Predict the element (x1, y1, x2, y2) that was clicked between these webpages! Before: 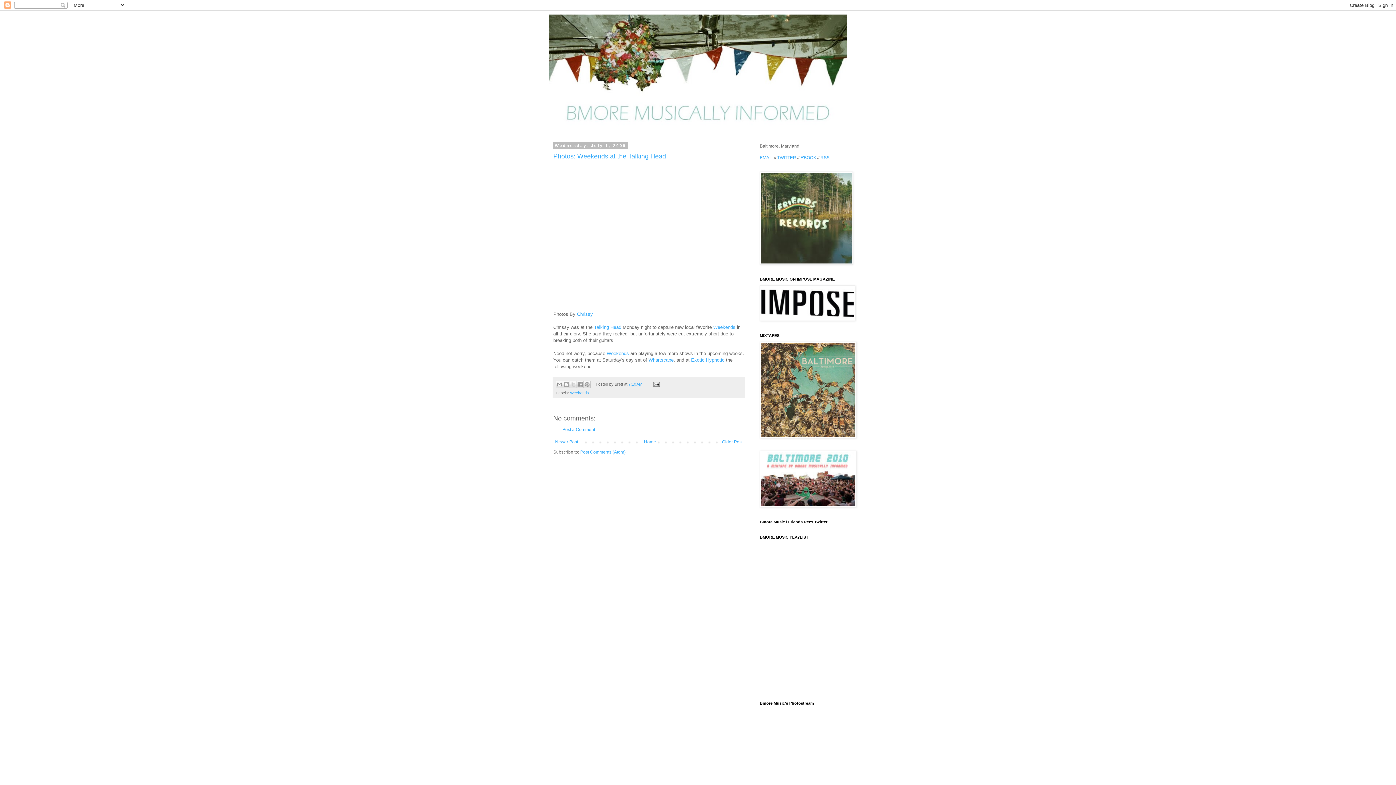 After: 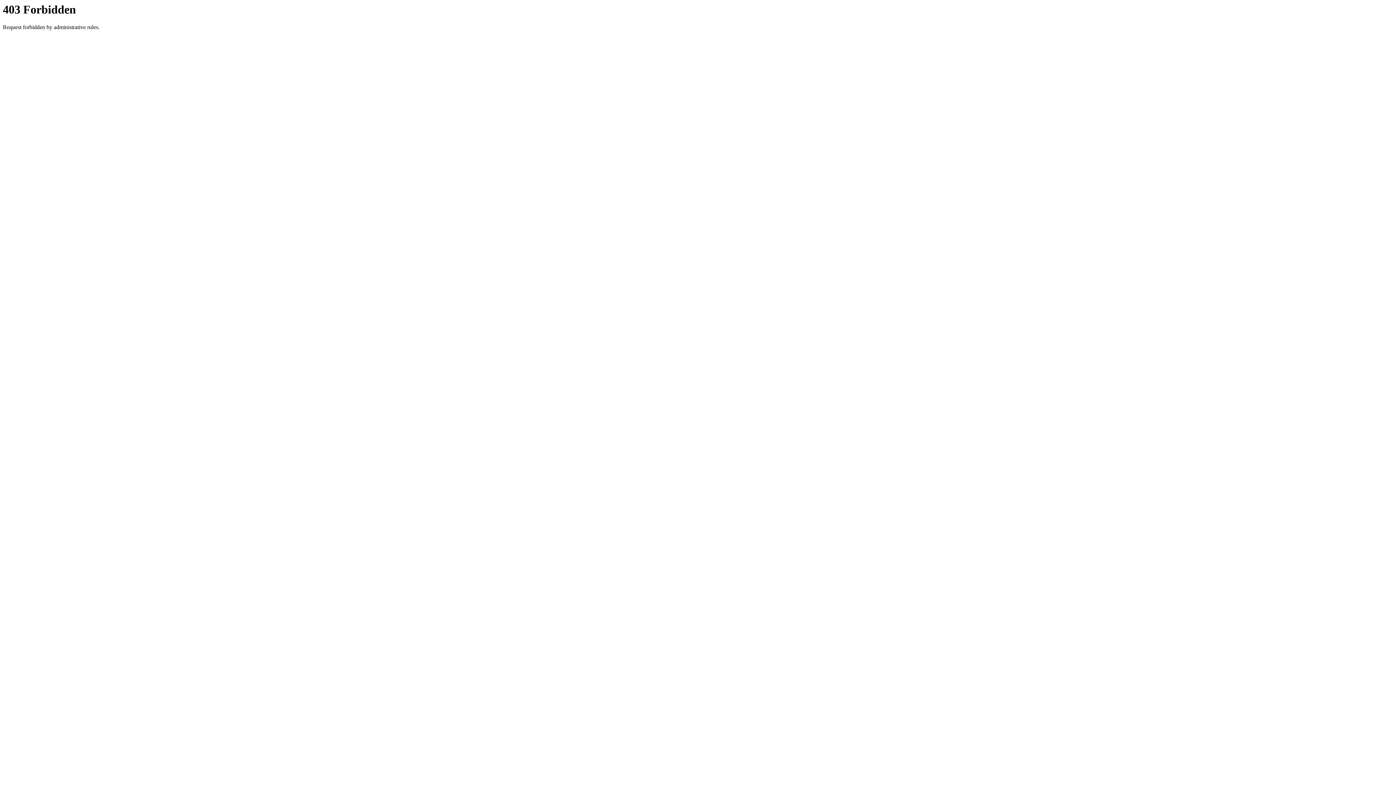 Action: bbox: (594, 324, 621, 330) label: Talking Head